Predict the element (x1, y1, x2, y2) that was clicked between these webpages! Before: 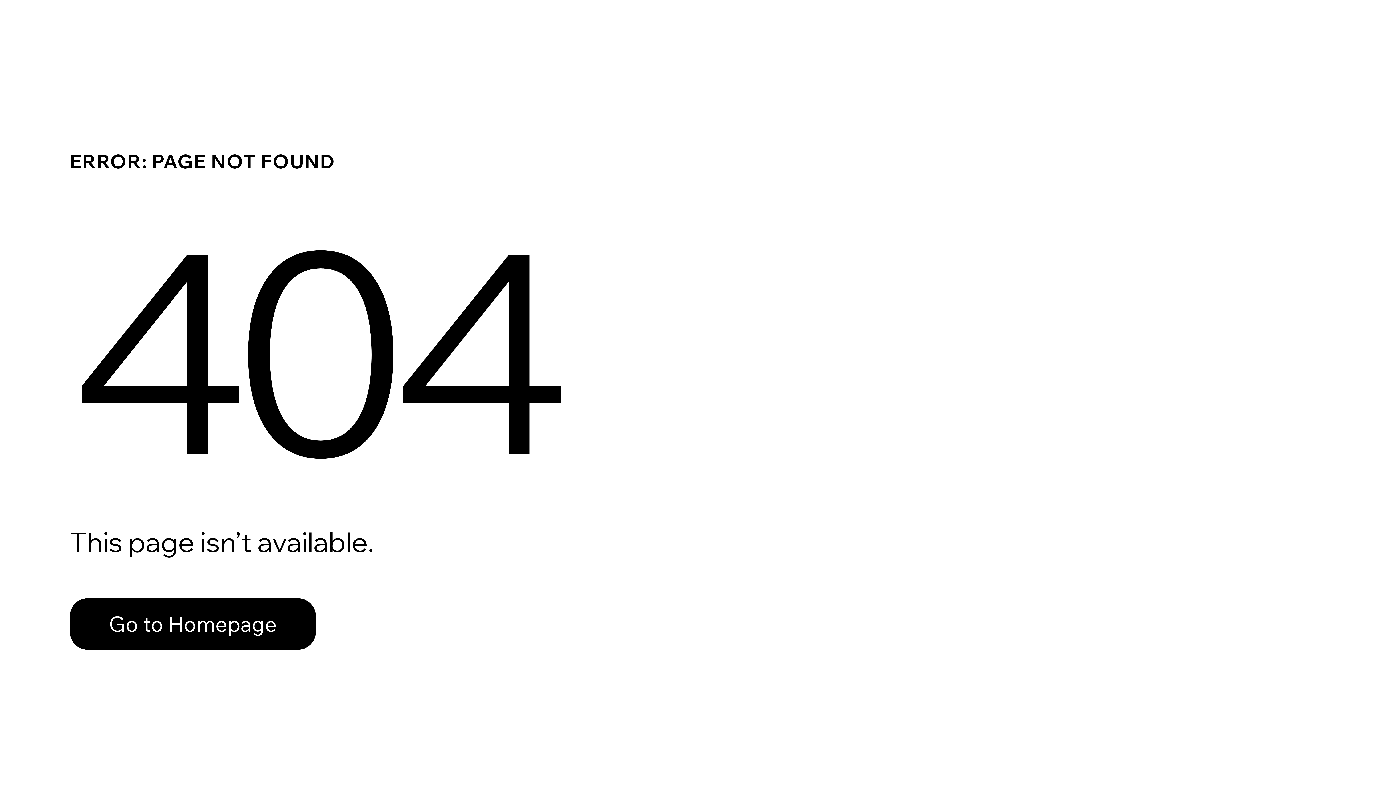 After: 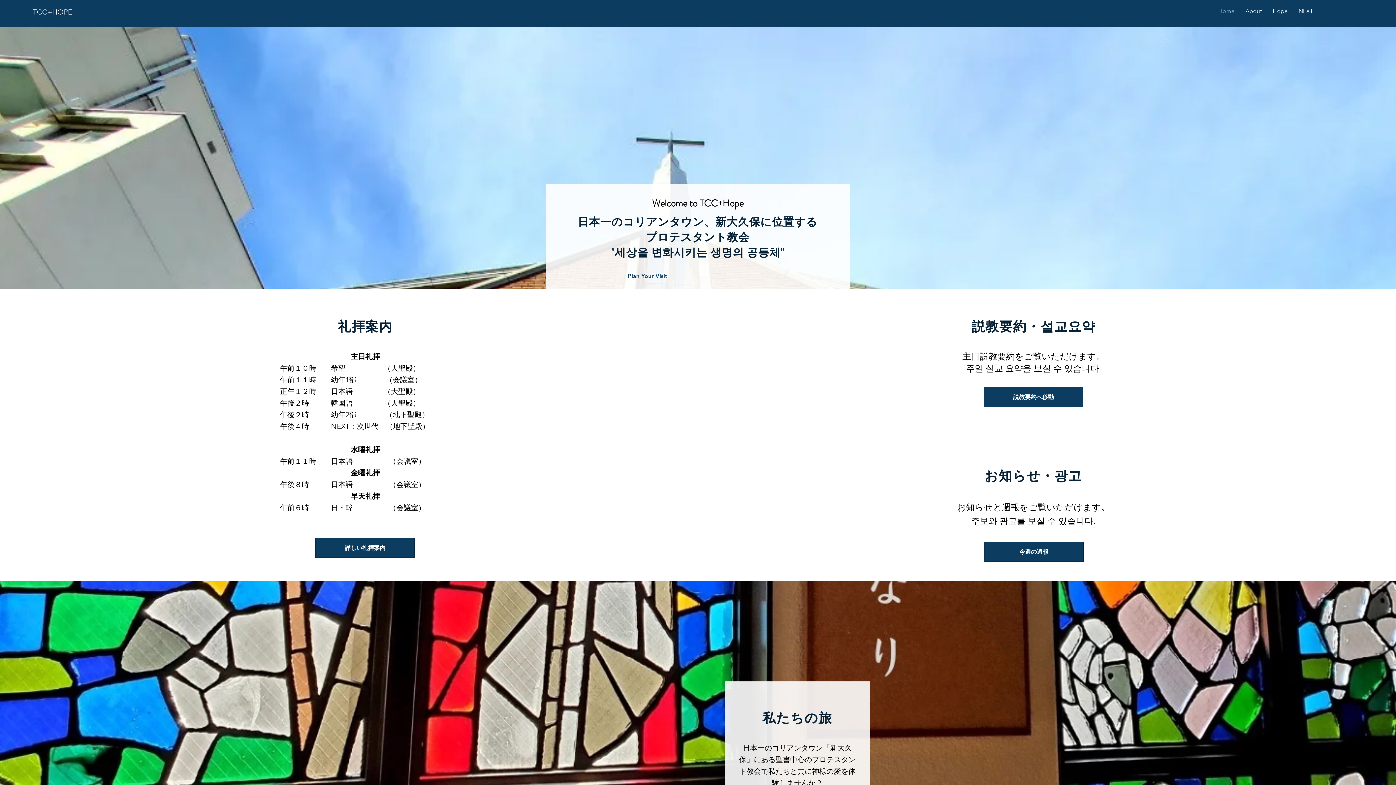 Action: label: Go to Homepage bbox: (69, 598, 316, 650)